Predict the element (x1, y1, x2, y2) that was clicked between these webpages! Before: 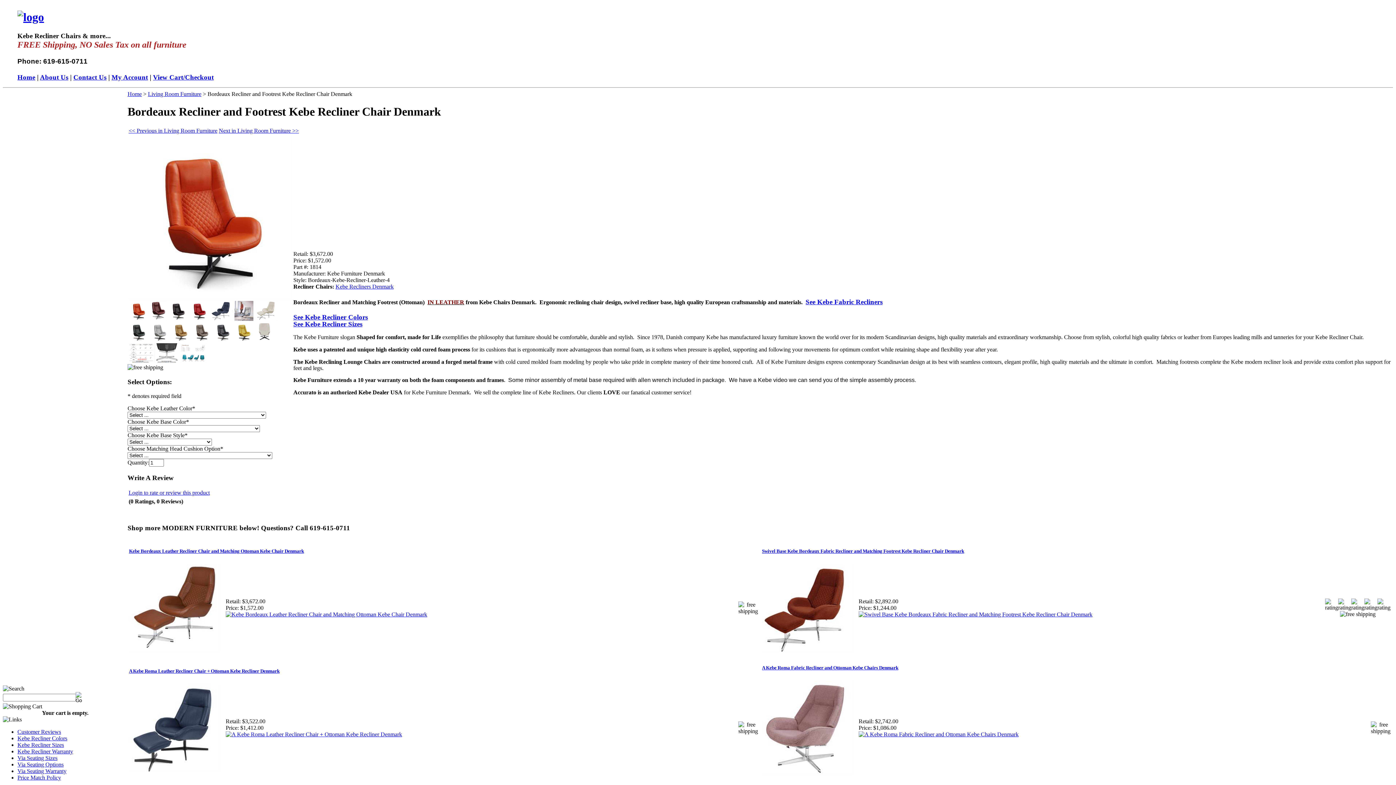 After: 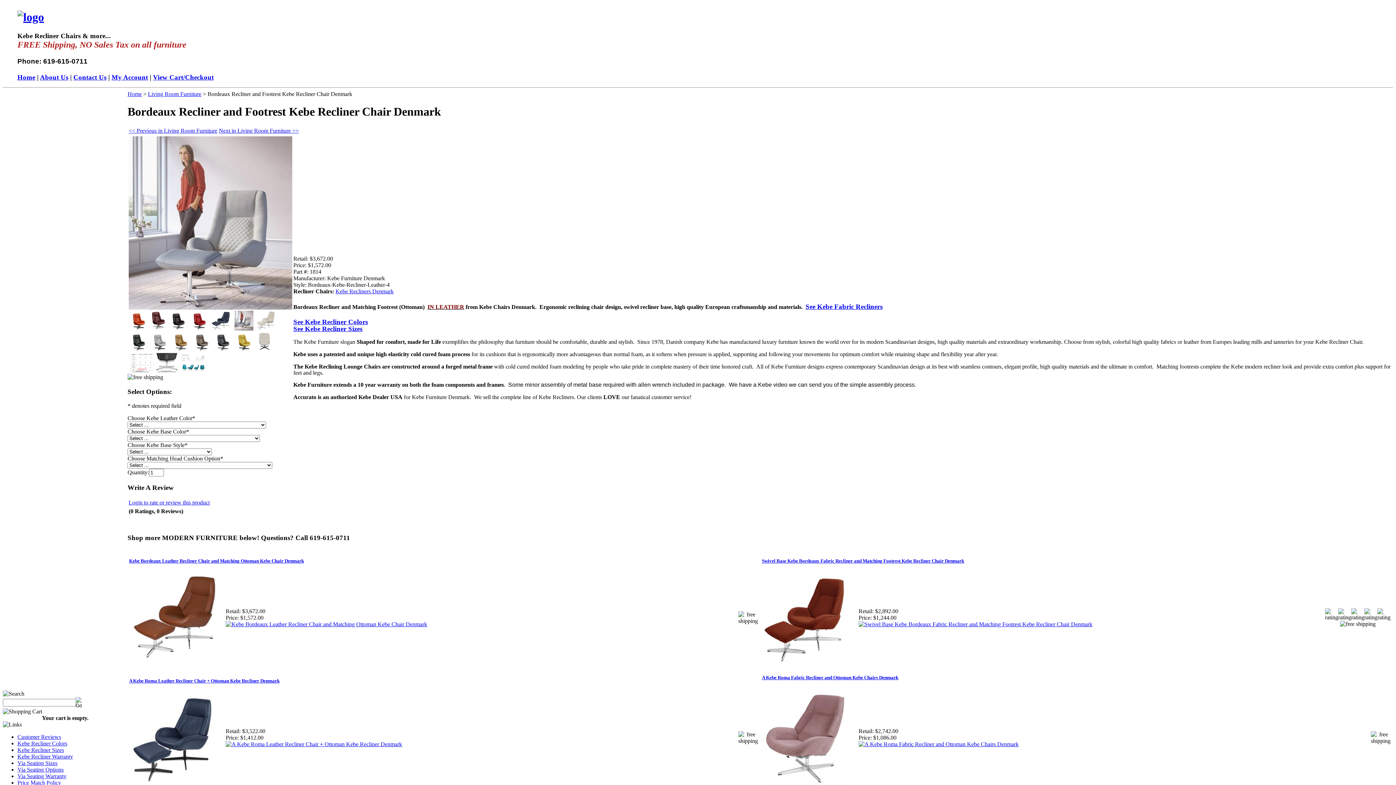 Action: bbox: (234, 315, 254, 322)